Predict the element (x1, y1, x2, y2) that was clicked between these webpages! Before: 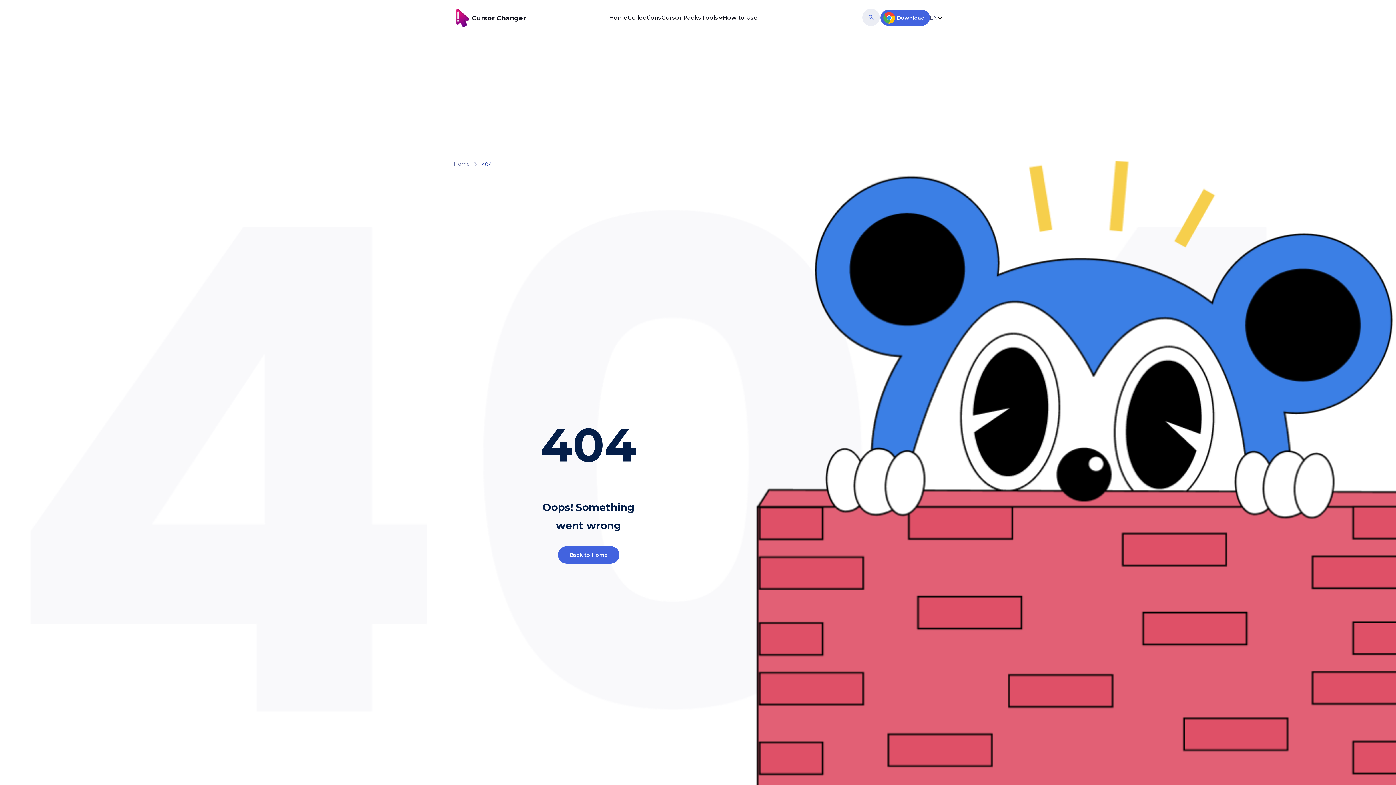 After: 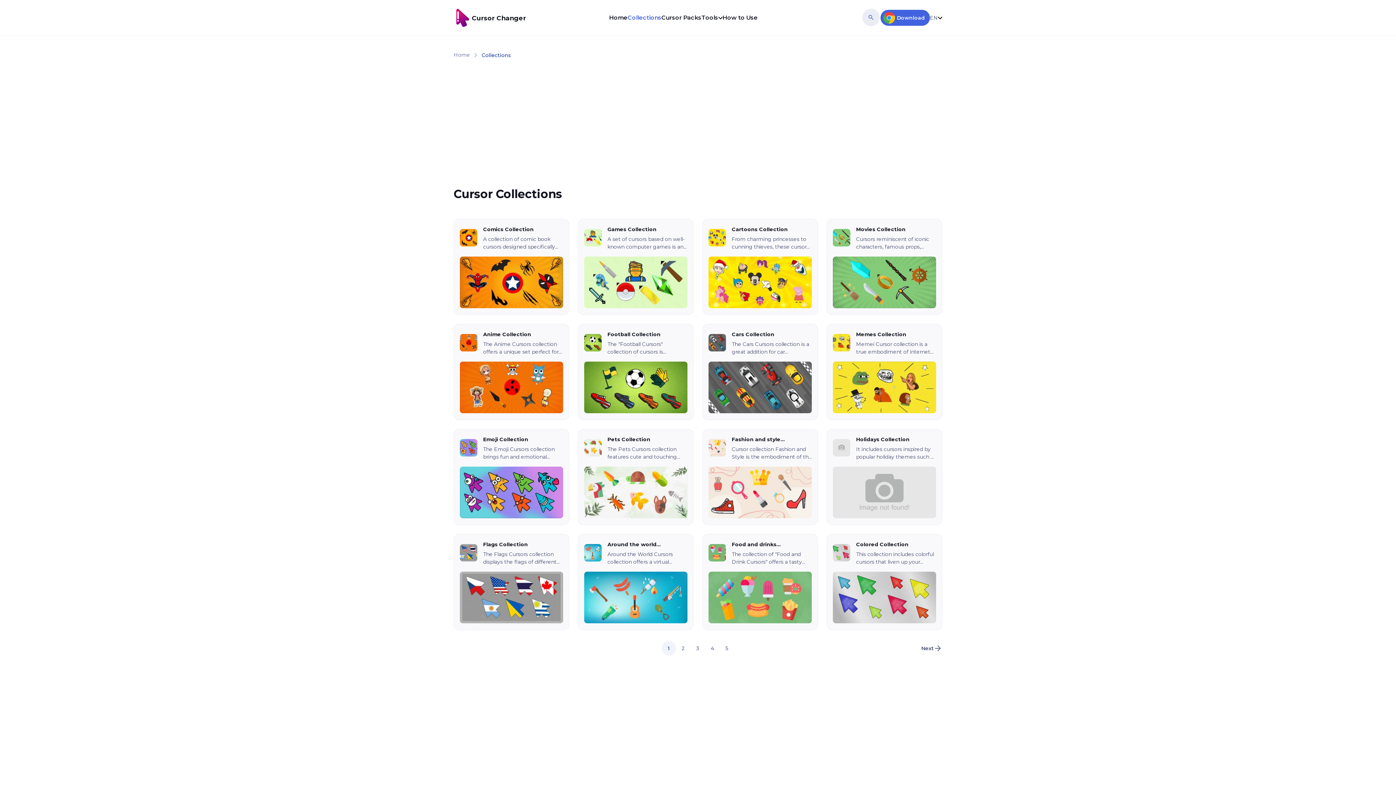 Action: label: Collections bbox: (627, 14, 661, 21)